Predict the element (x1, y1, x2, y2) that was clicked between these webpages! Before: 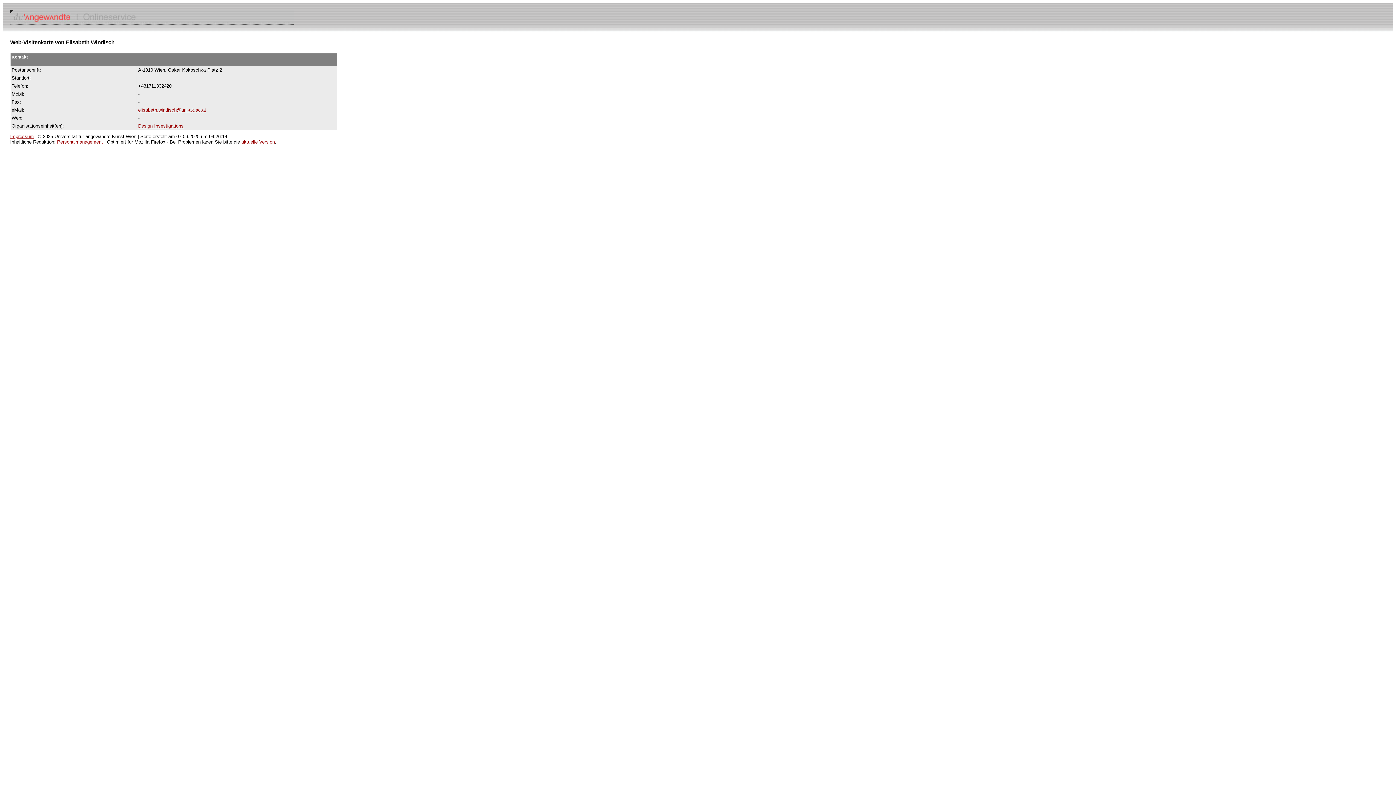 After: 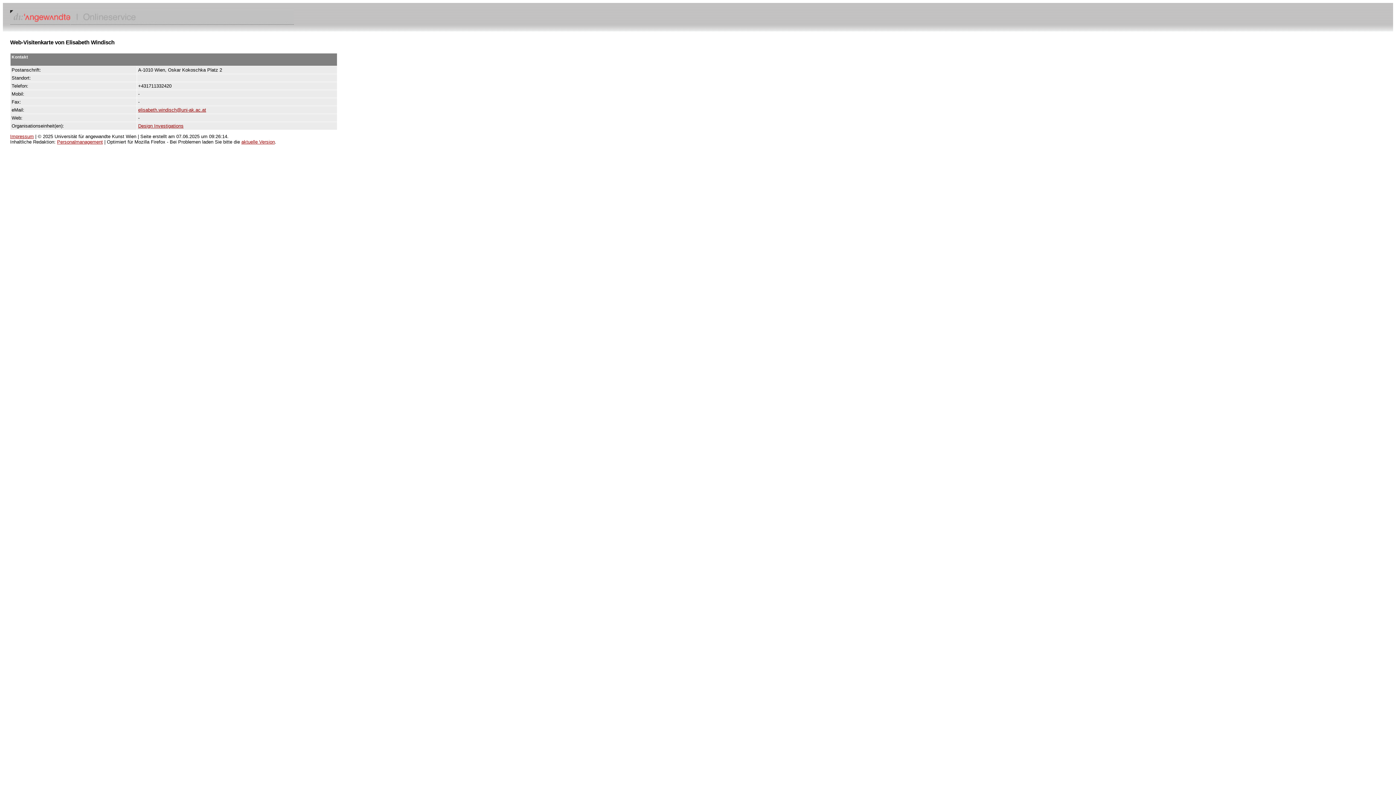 Action: label: elisabeth.windisch@uni-ak.ac.at bbox: (138, 107, 206, 112)